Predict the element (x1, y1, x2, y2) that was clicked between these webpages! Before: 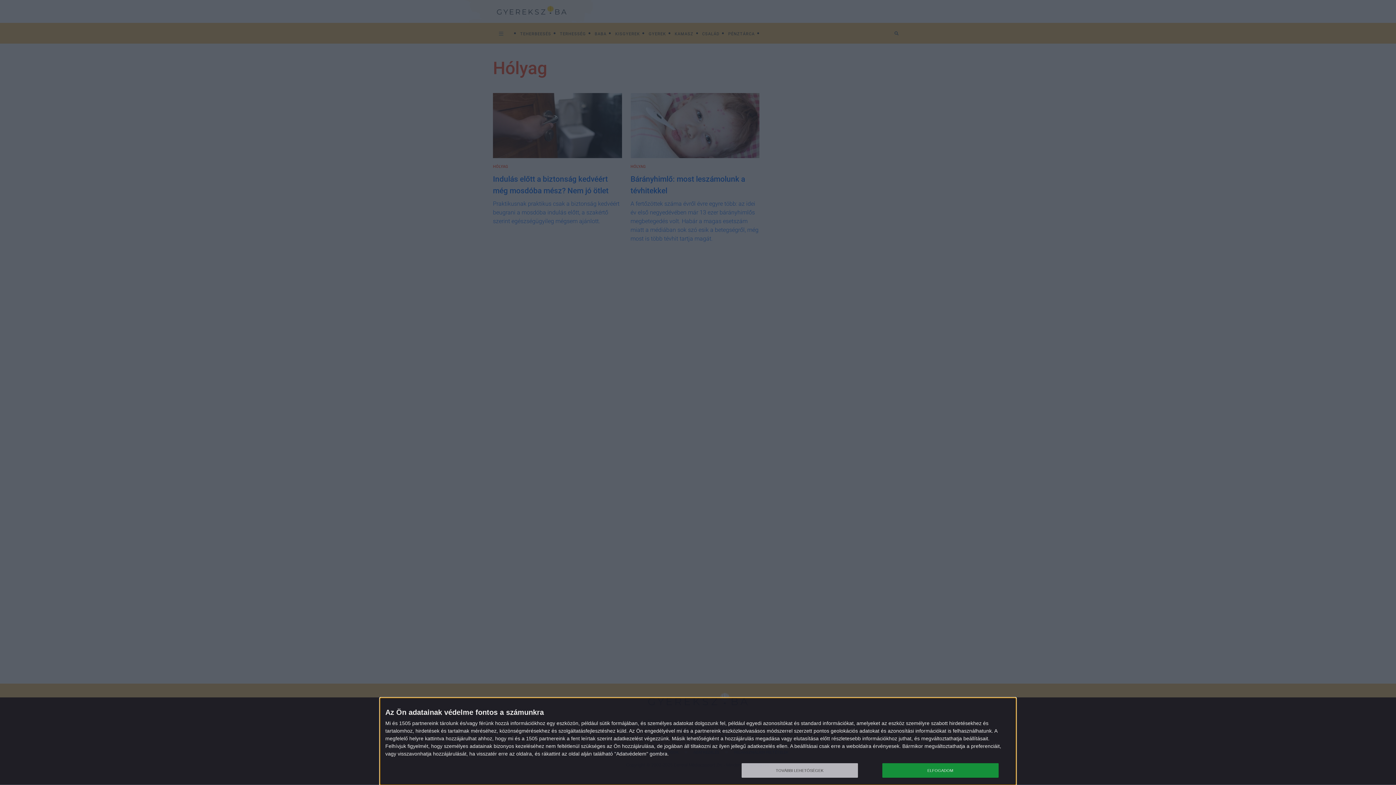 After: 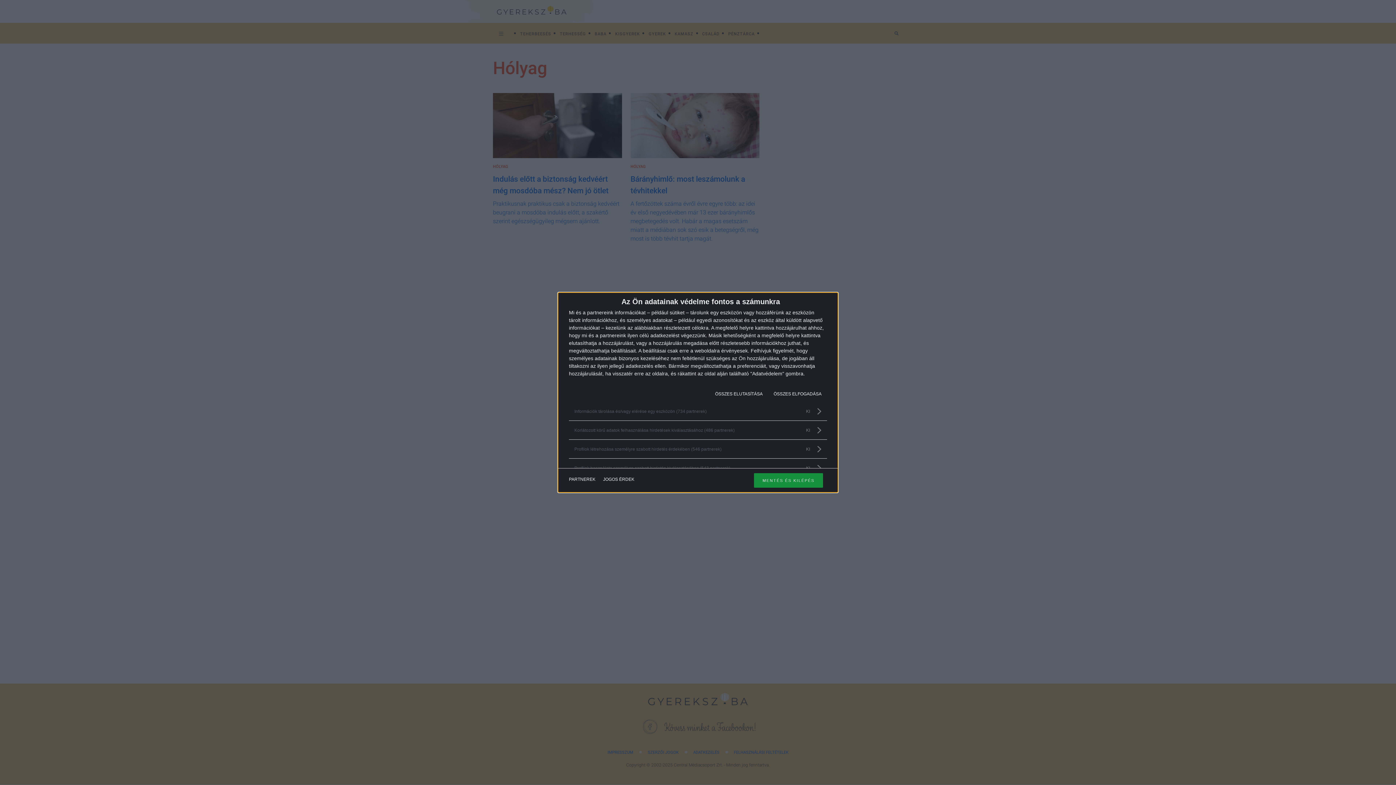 Action: bbox: (741, 763, 858, 778) label: TOVÁBBI LEHETŐSÉGEK